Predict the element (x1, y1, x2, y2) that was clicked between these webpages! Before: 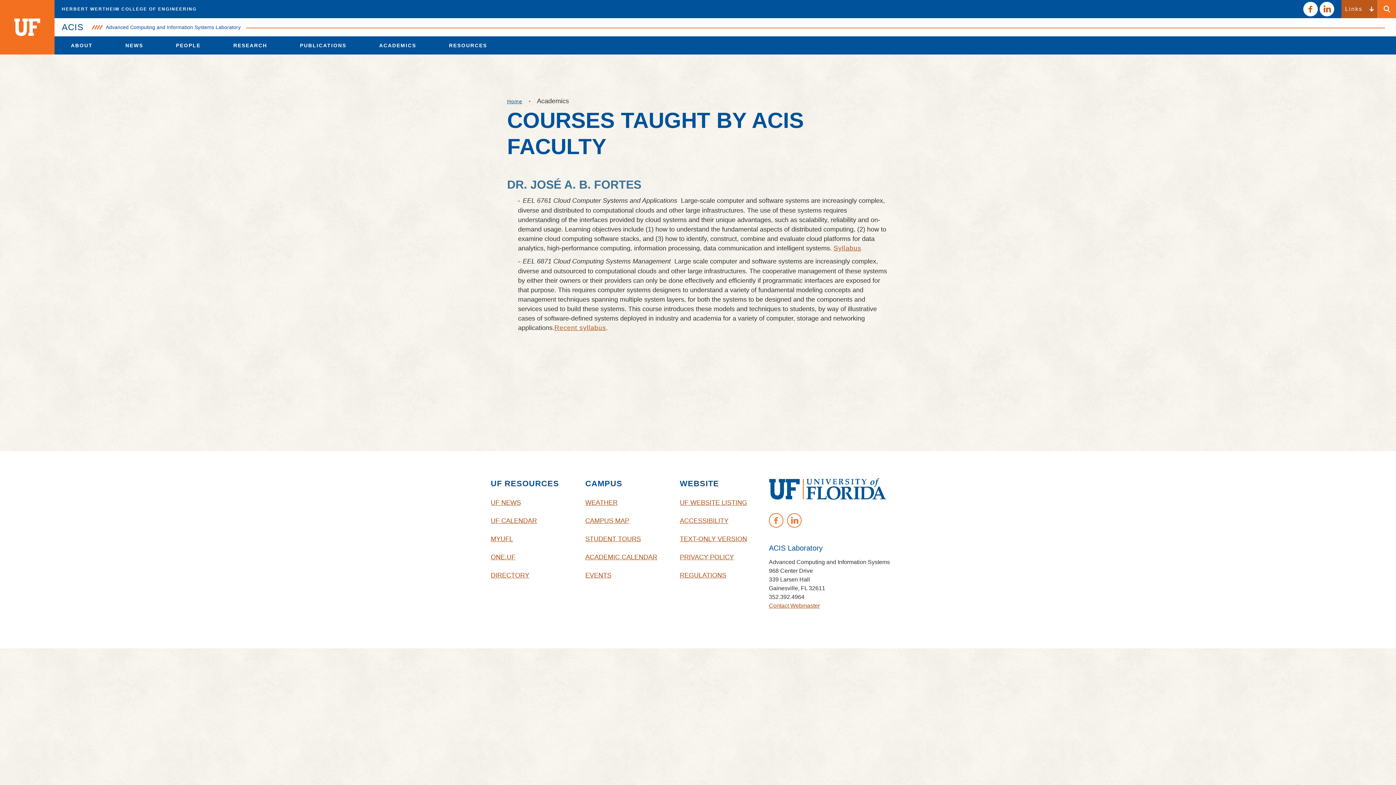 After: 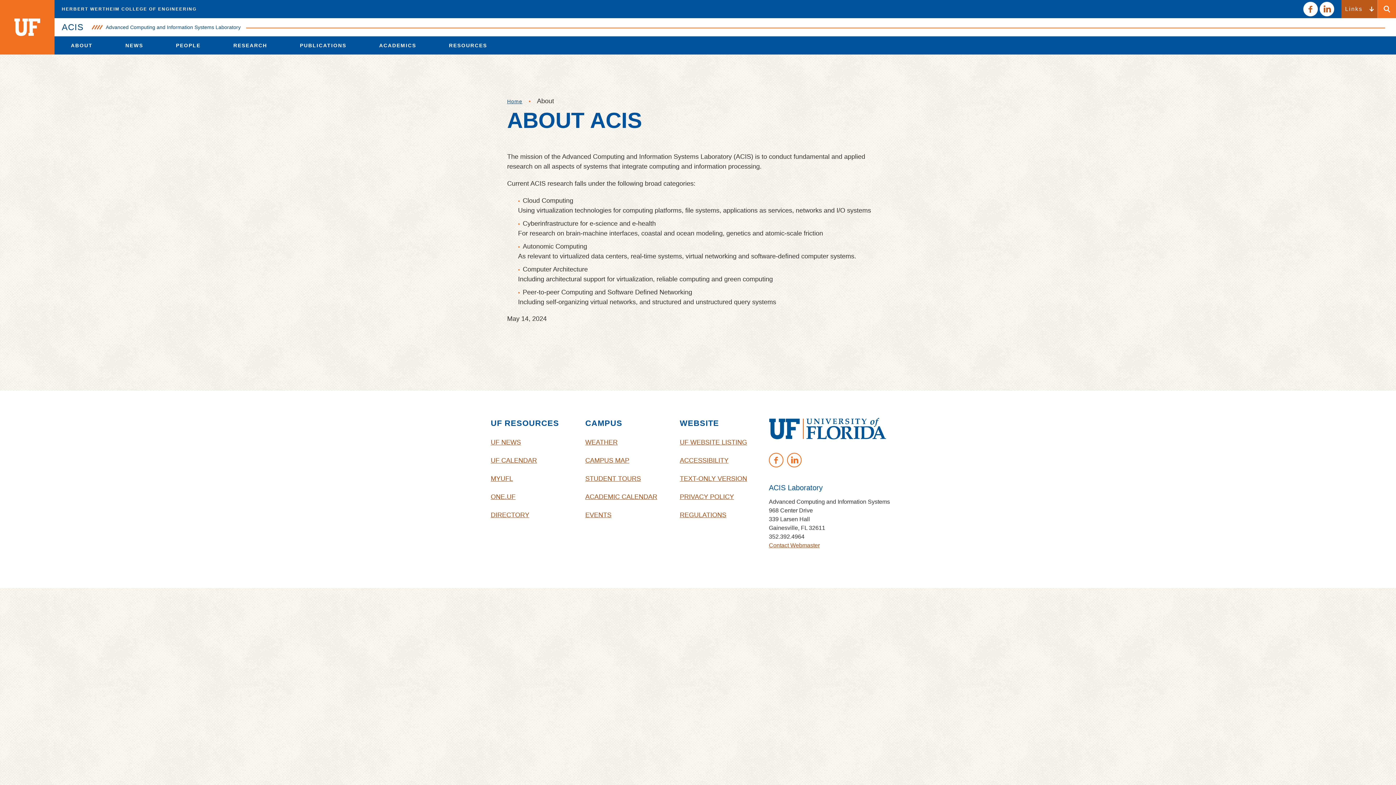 Action: label: ABOUT bbox: (54, 36, 109, 54)